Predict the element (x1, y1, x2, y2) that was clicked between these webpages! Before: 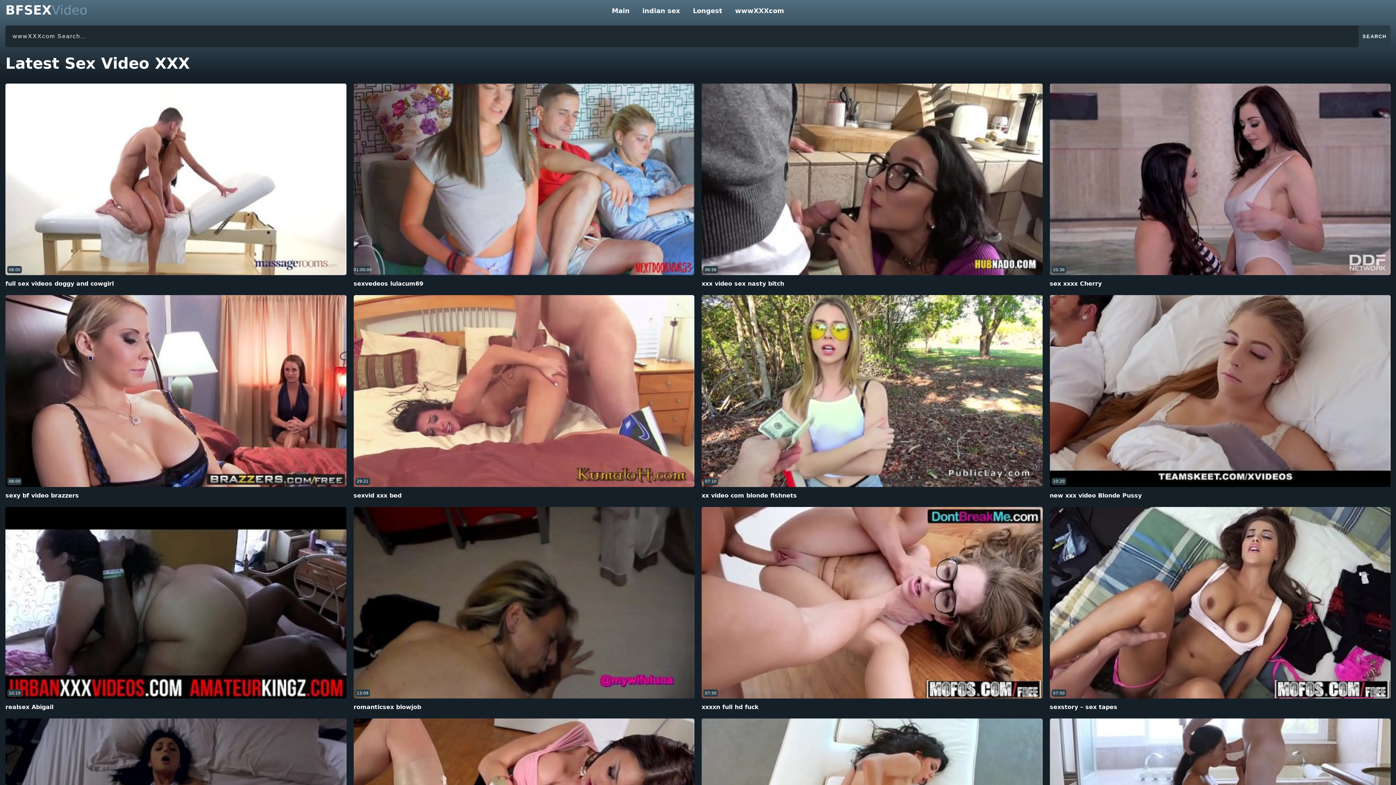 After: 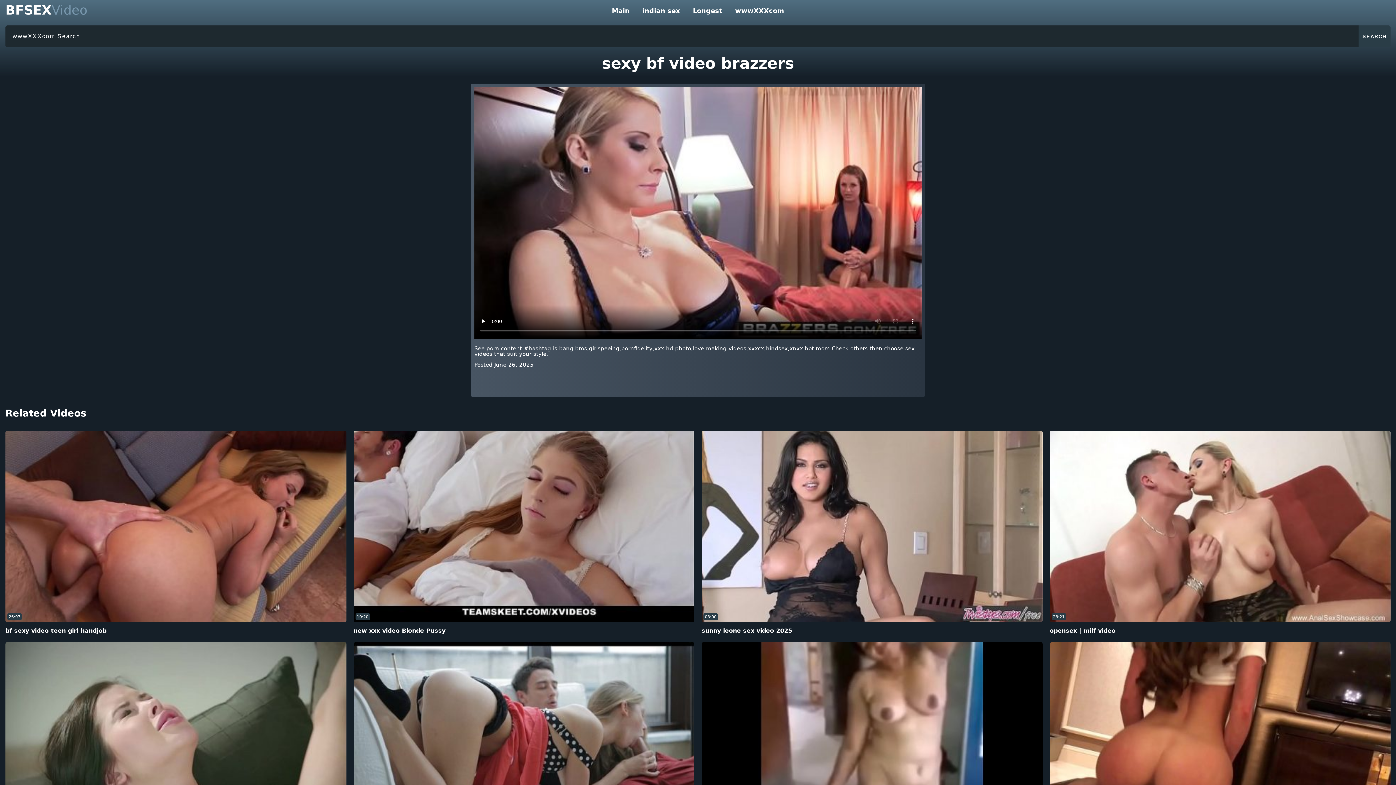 Action: label: 08:00 bbox: (5, 295, 346, 487)